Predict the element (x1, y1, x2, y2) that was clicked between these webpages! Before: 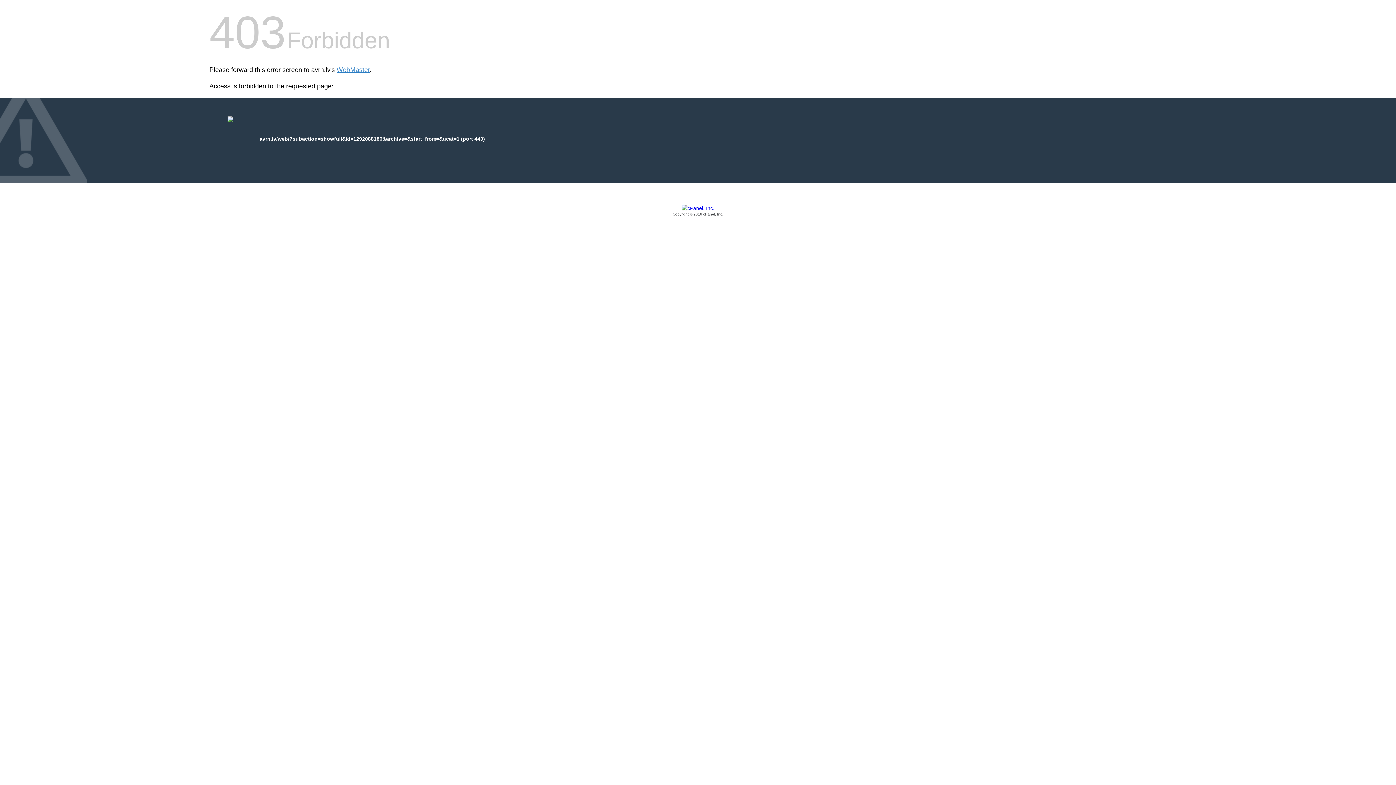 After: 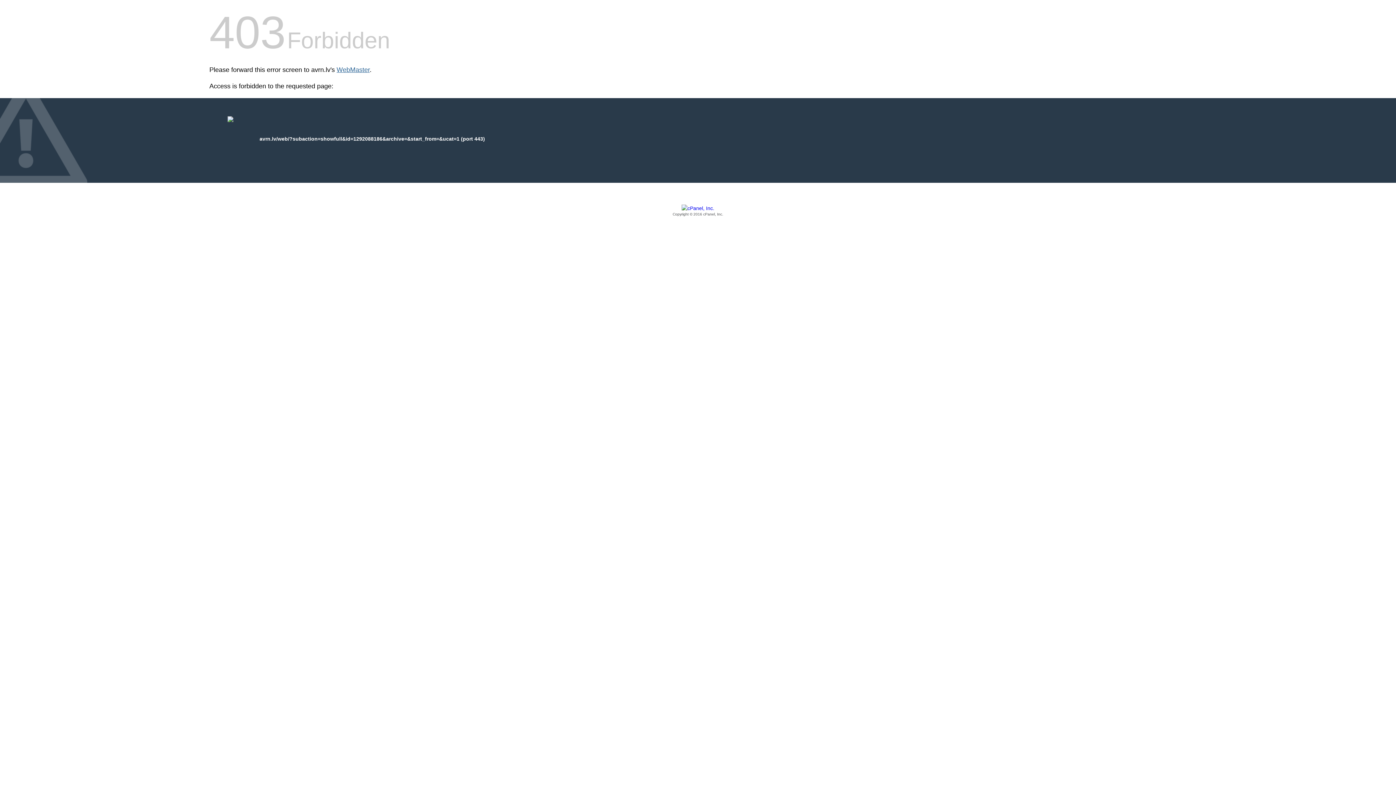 Action: label: WebMaster bbox: (336, 66, 369, 73)